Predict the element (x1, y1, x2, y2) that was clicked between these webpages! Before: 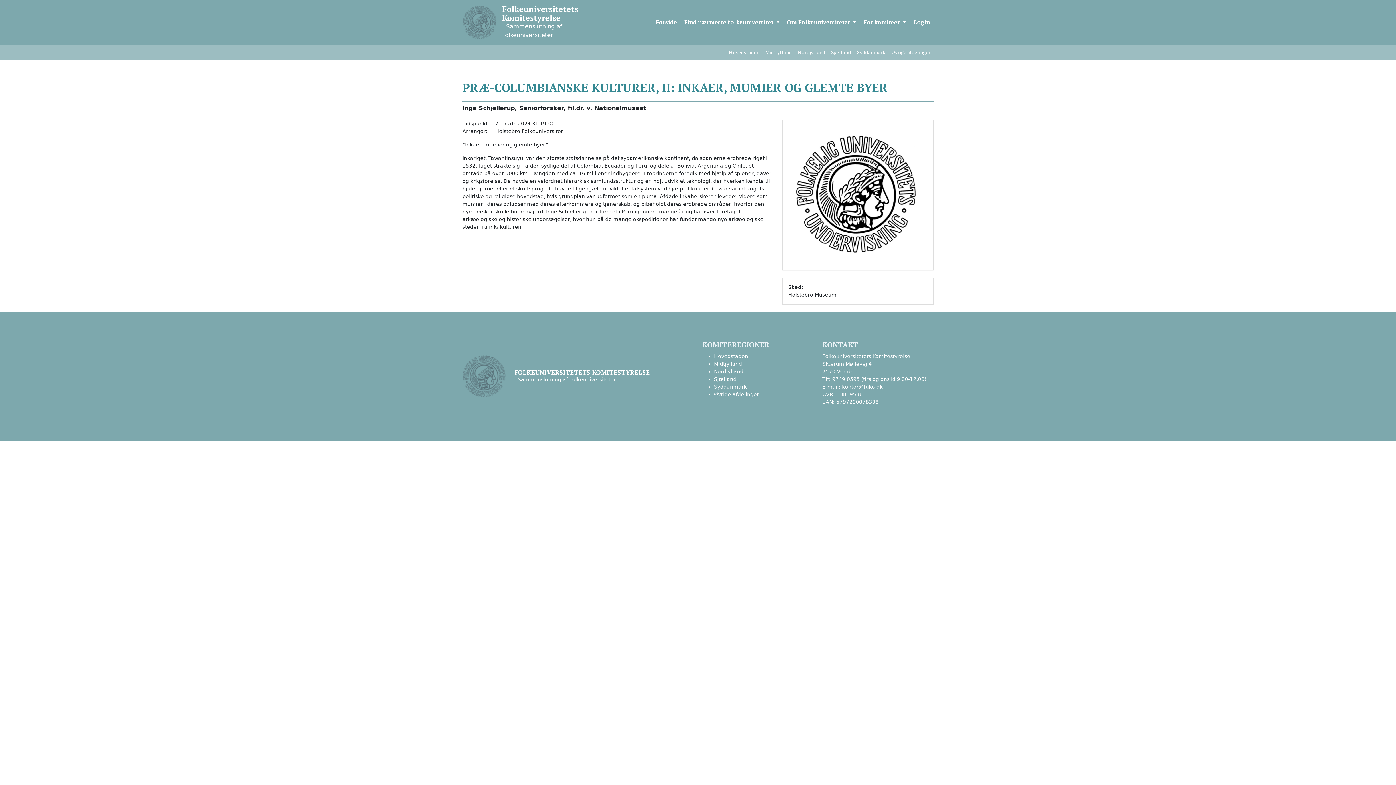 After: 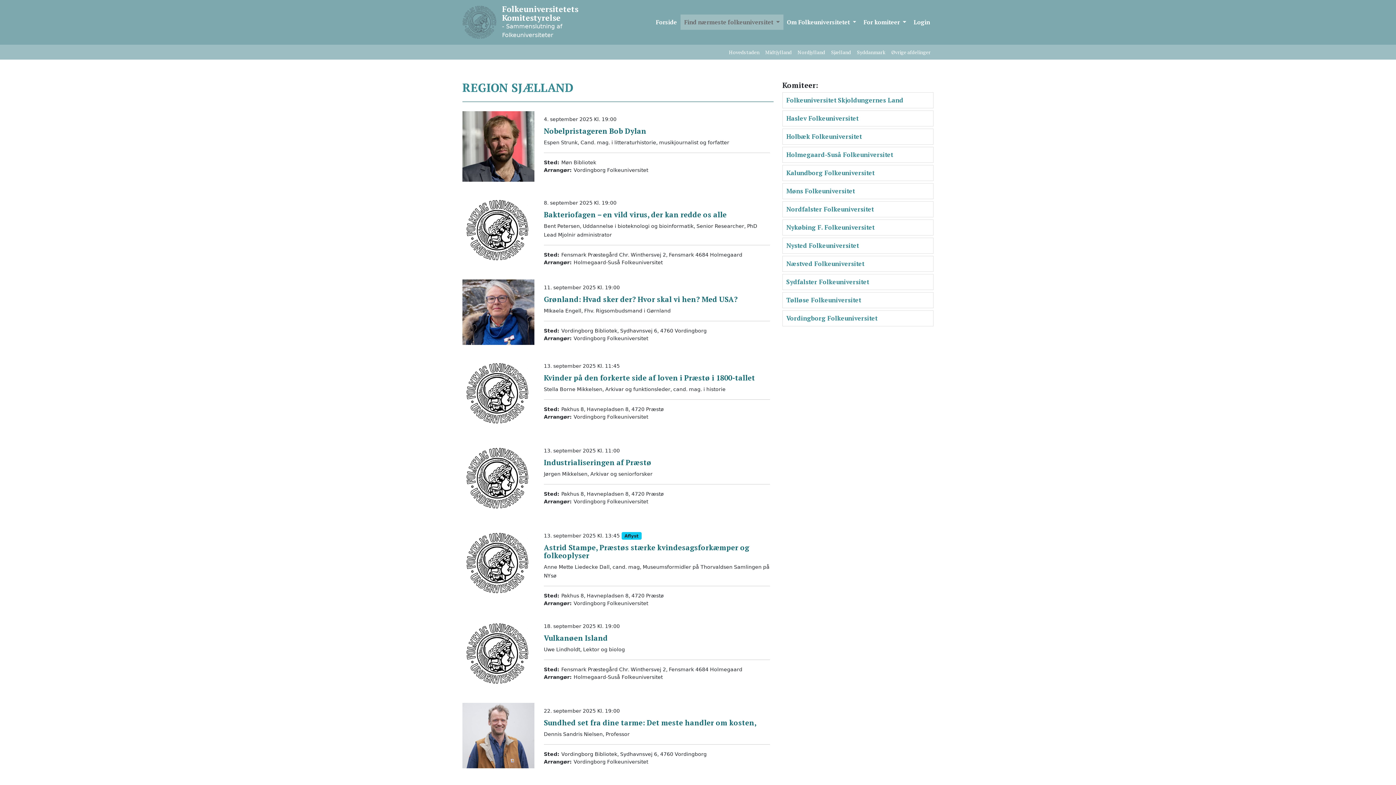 Action: label: Sjælland bbox: (828, 44, 854, 59)